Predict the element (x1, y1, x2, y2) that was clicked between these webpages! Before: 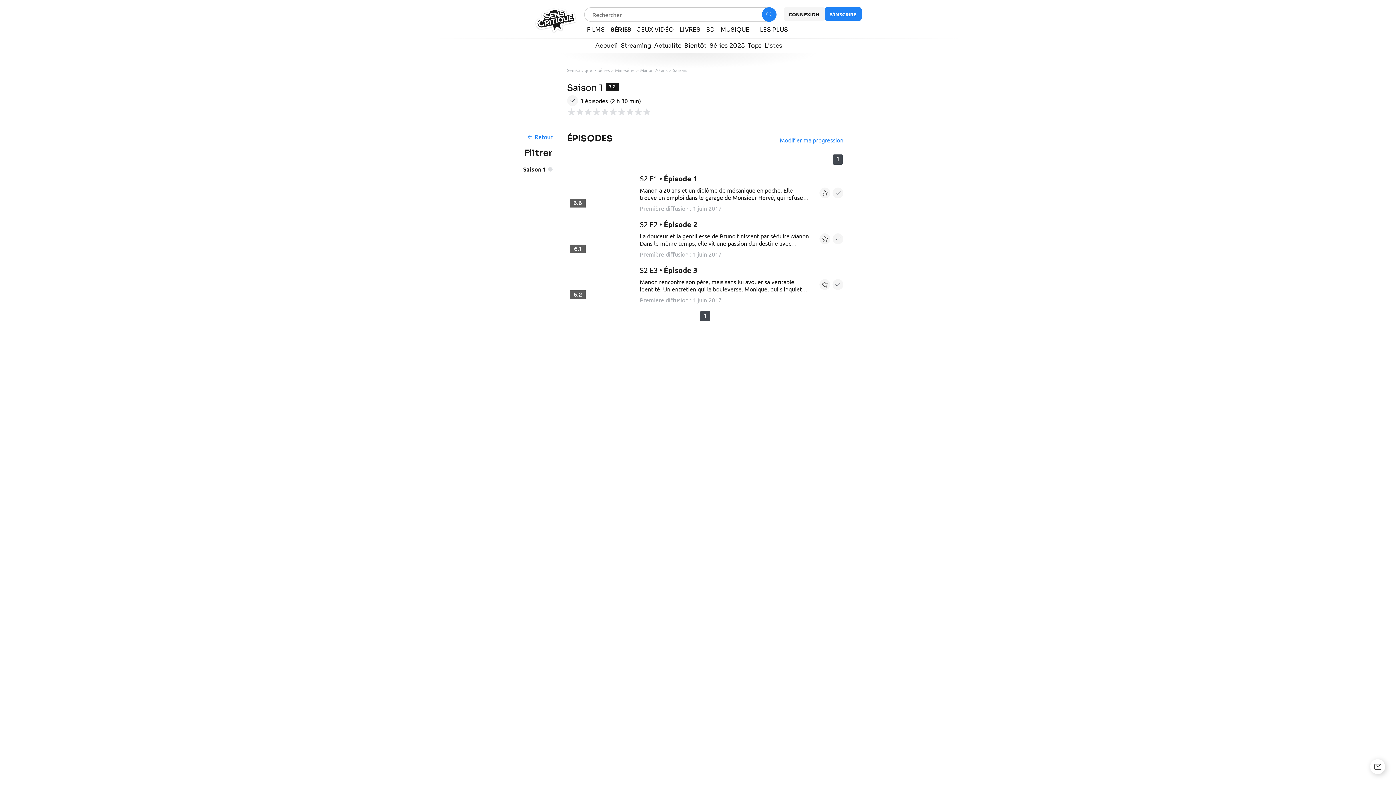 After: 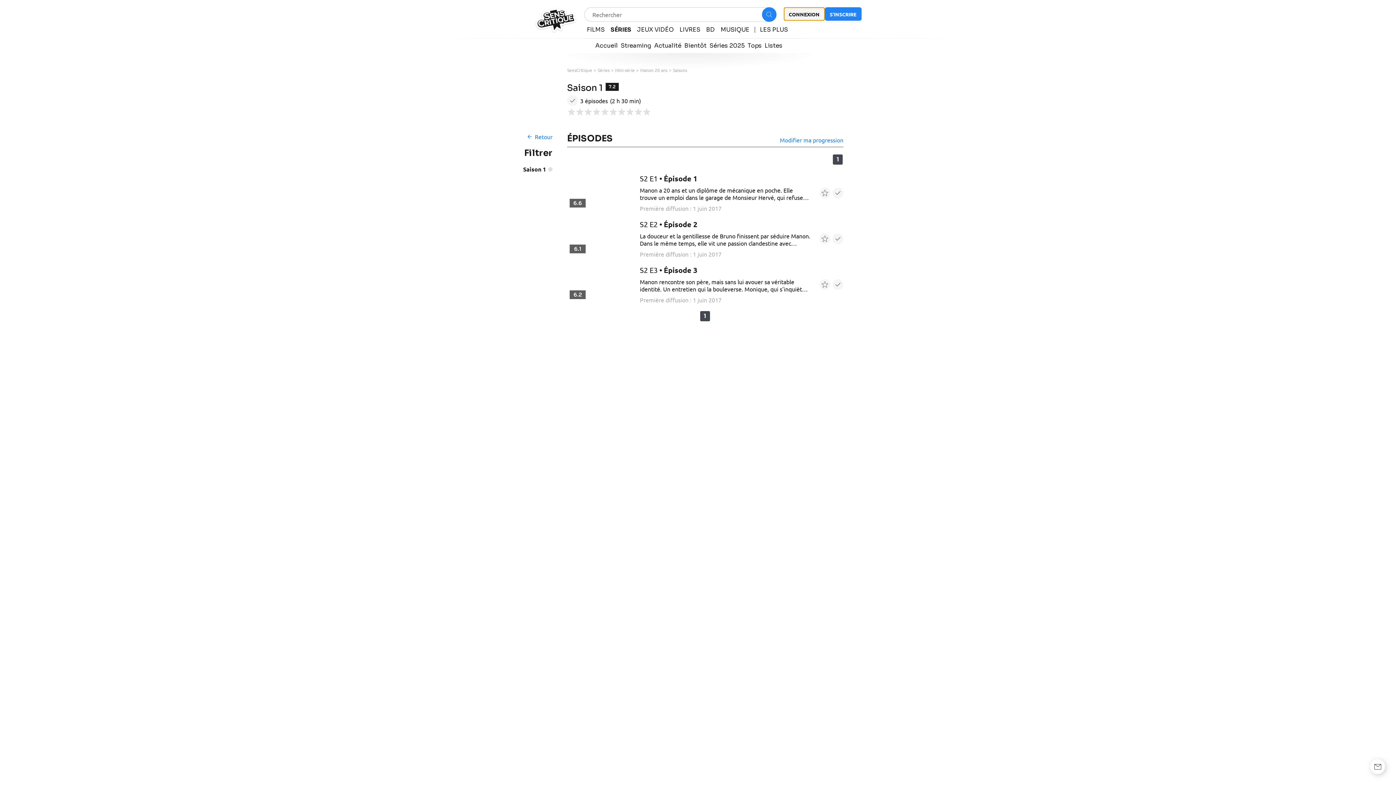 Action: label: CONNEXION bbox: (783, 7, 824, 20)